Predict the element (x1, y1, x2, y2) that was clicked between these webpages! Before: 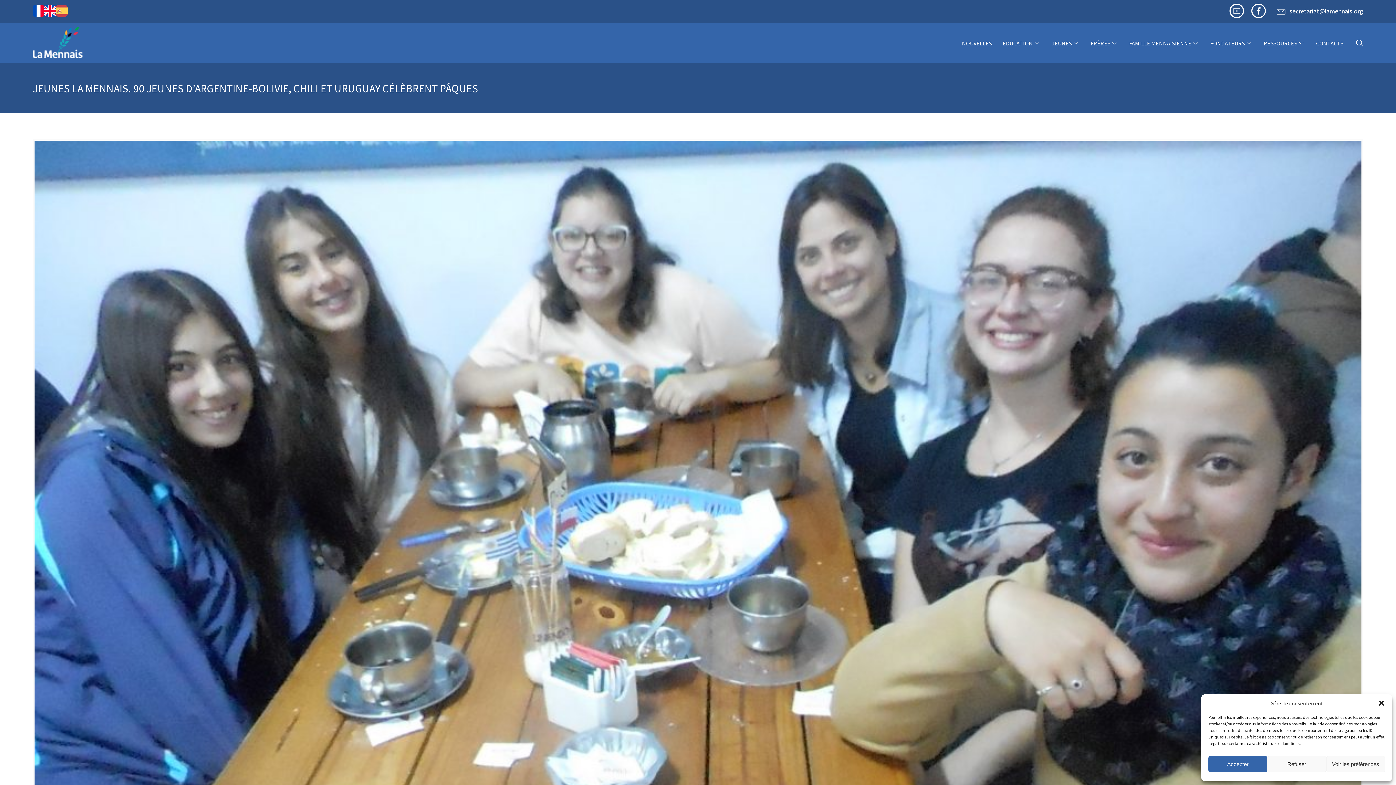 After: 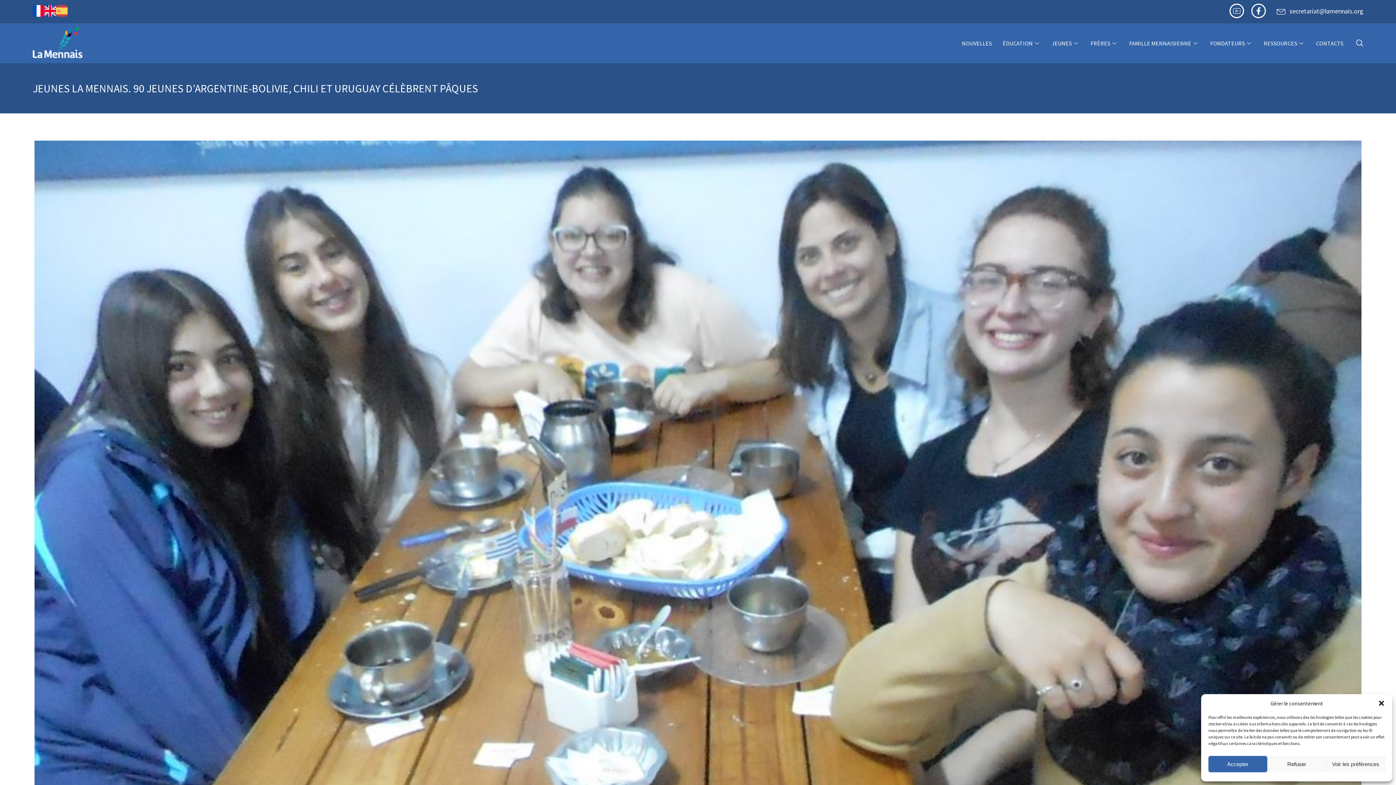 Action: bbox: (1289, 6, 1363, 15) label: secretariat@lamennais.org